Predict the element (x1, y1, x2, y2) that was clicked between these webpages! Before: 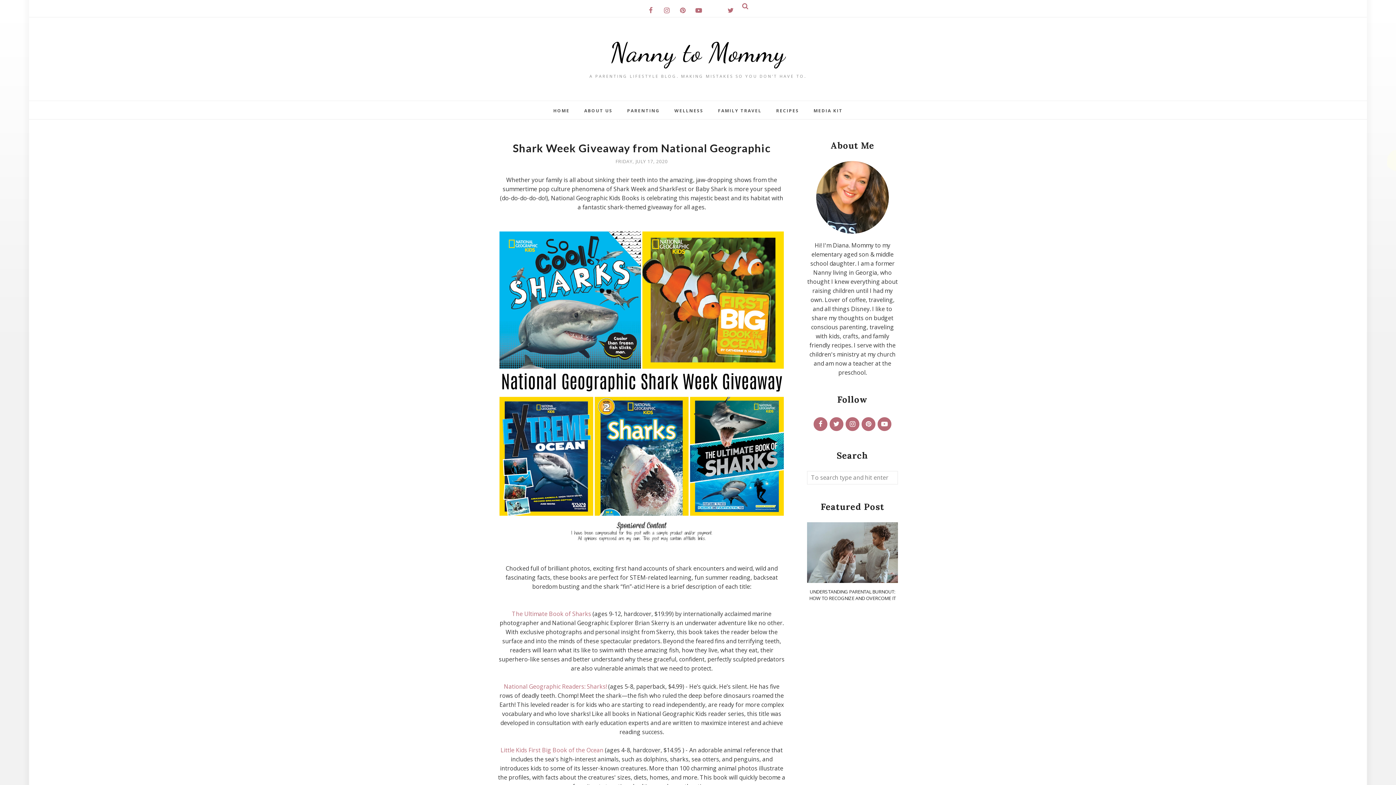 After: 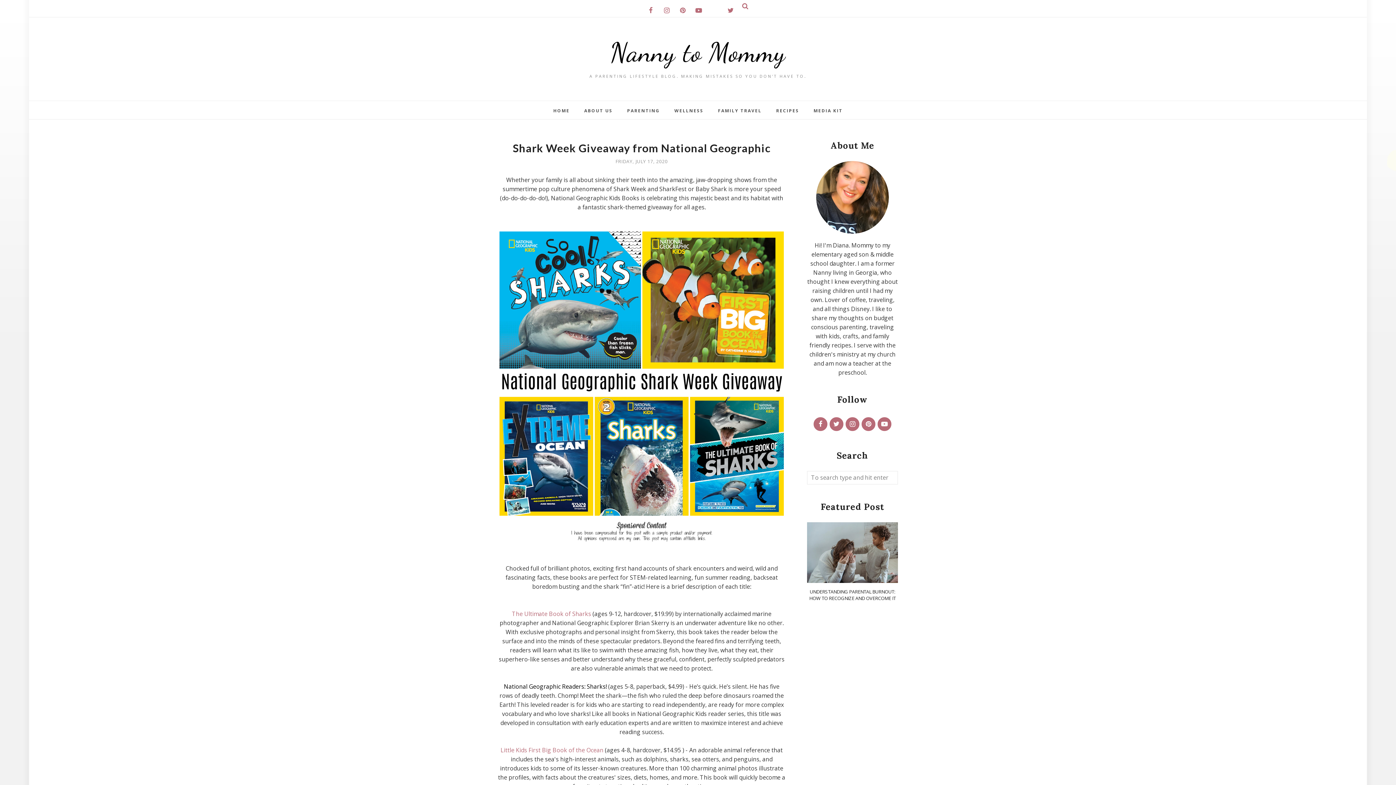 Action: label: National Geographic Readers: Sharks! bbox: (504, 682, 606, 690)